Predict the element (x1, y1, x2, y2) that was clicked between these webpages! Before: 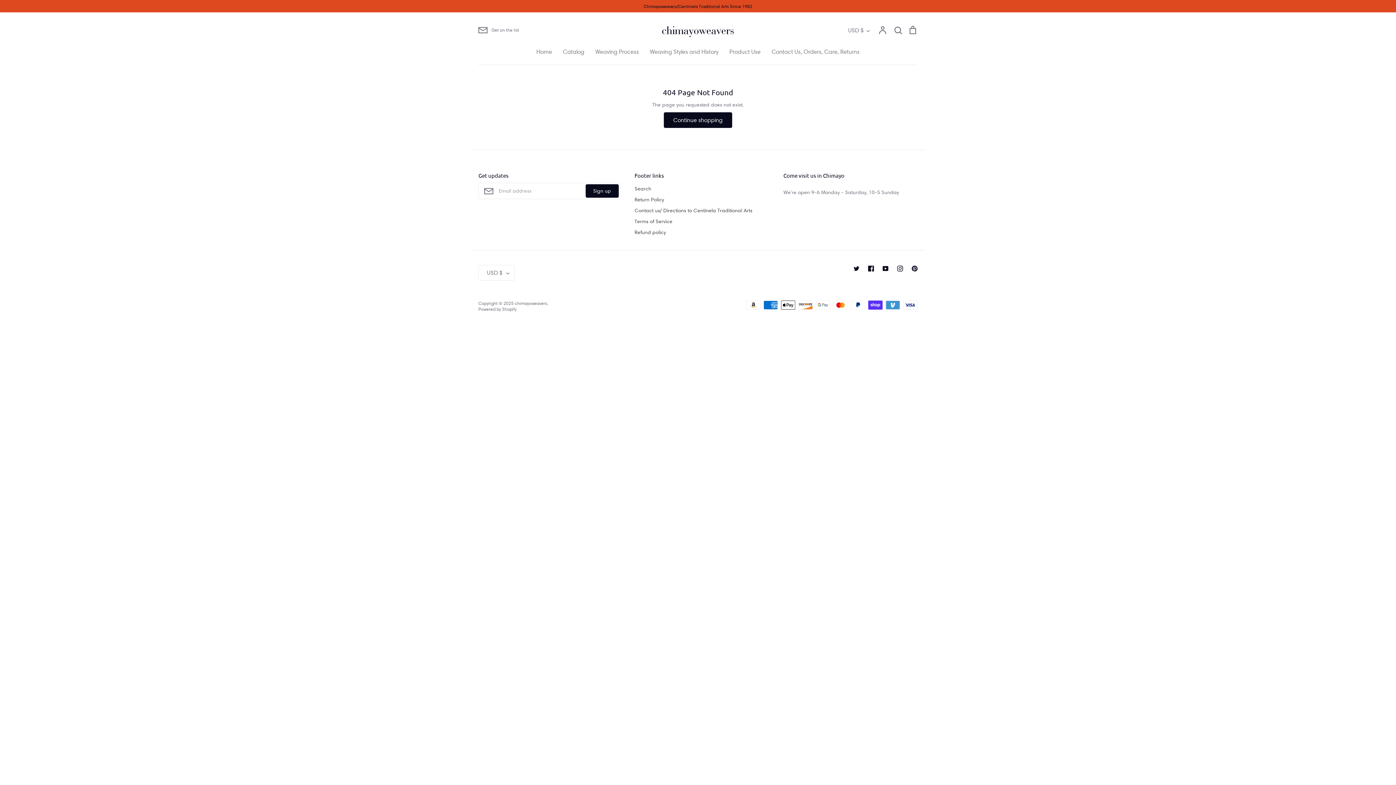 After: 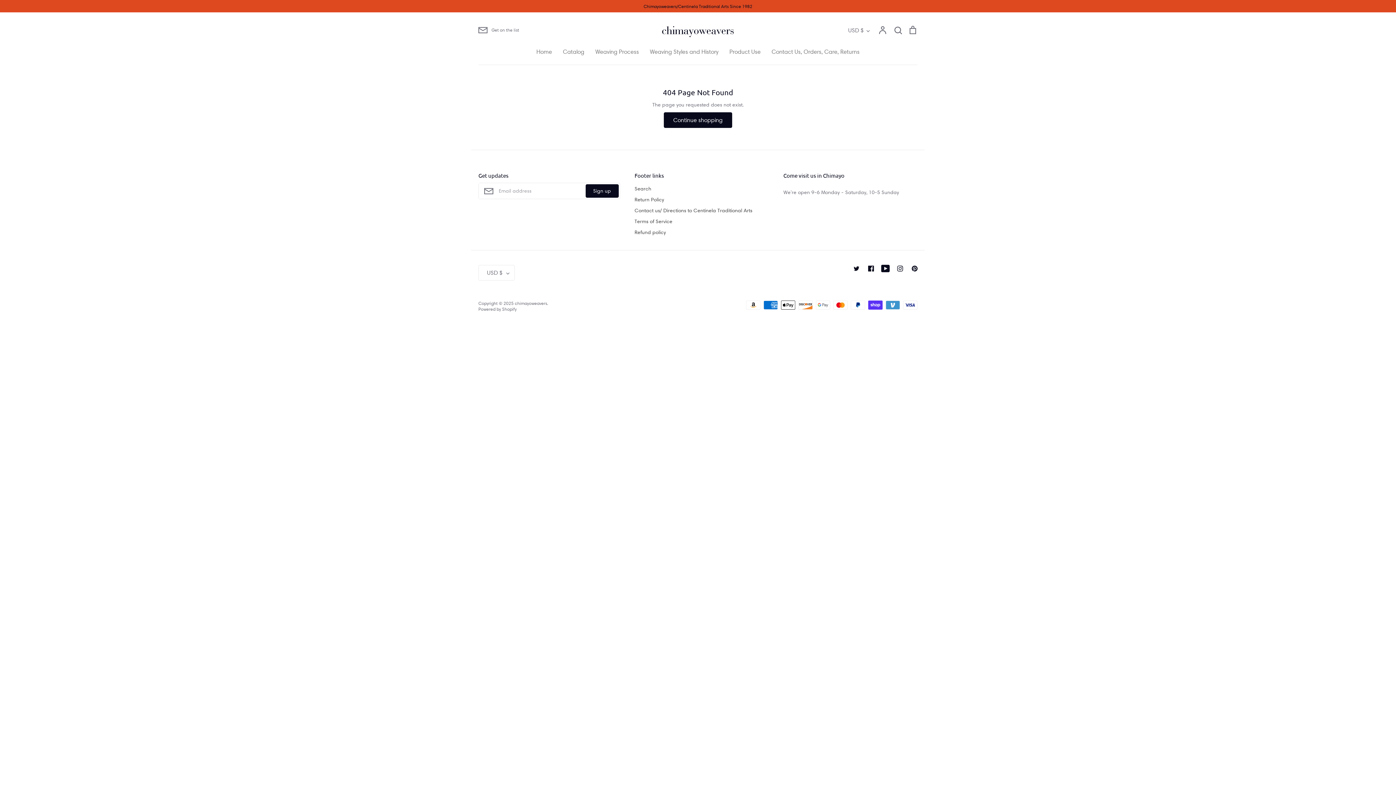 Action: label: Youtube bbox: (878, 261, 893, 276)